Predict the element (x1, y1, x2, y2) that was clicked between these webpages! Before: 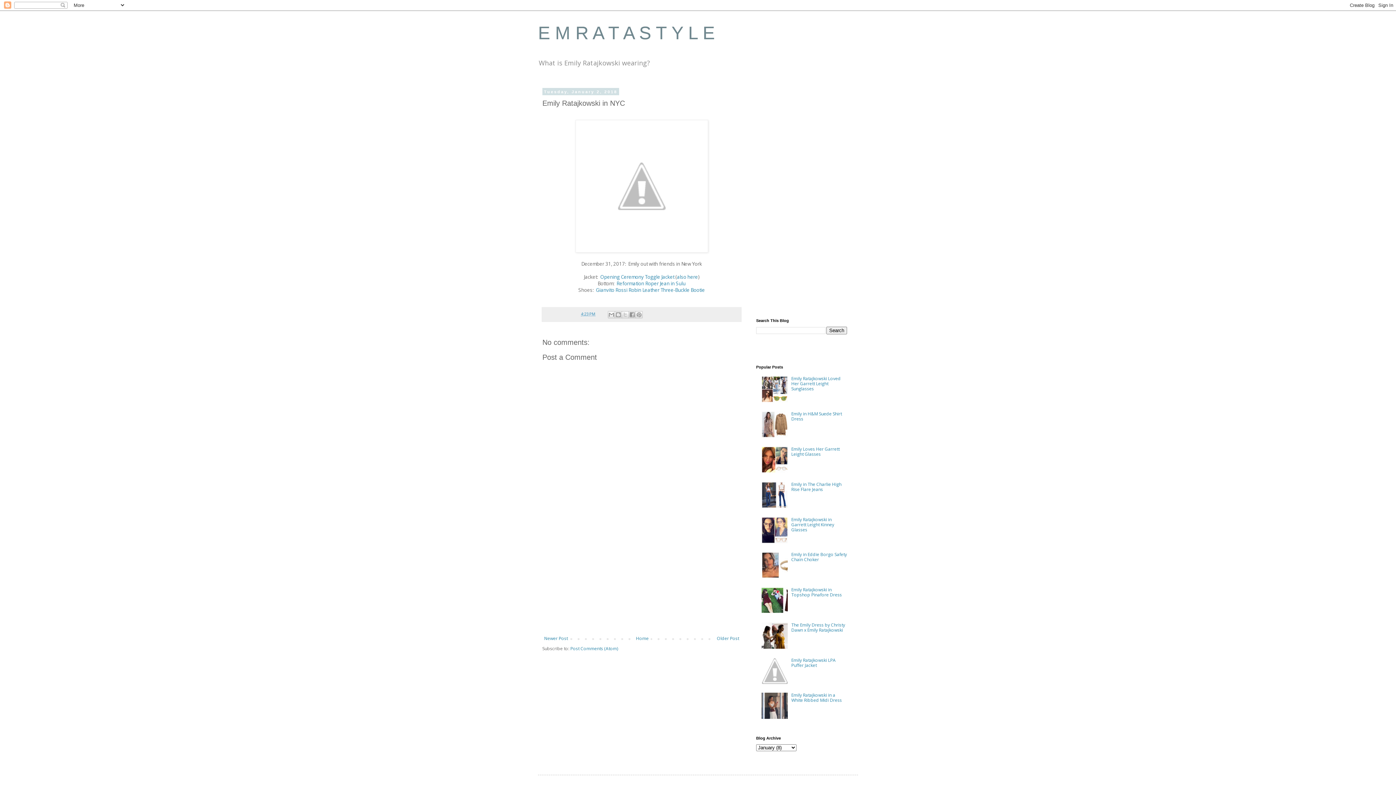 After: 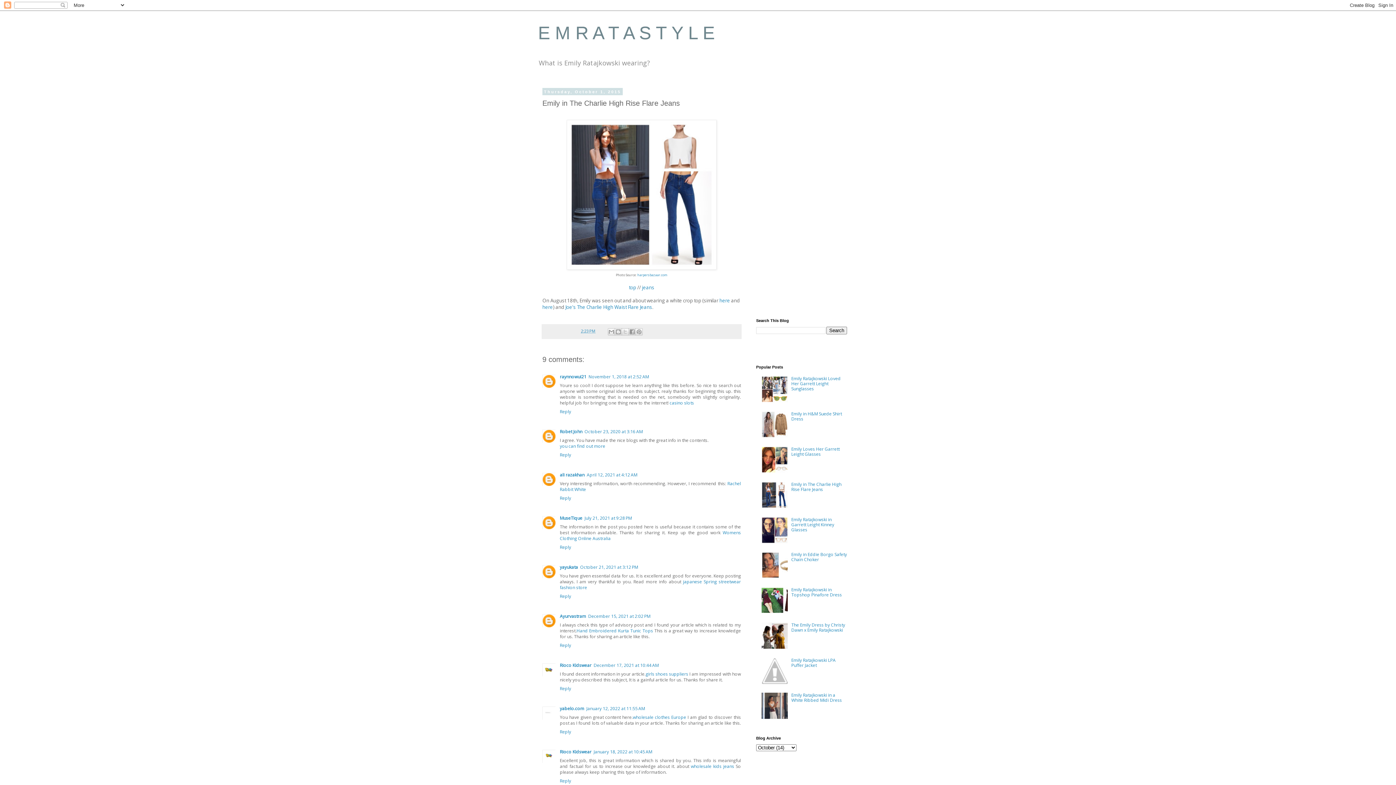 Action: label: Emily in The Charlie High Rise Flare Jeans bbox: (791, 481, 841, 492)